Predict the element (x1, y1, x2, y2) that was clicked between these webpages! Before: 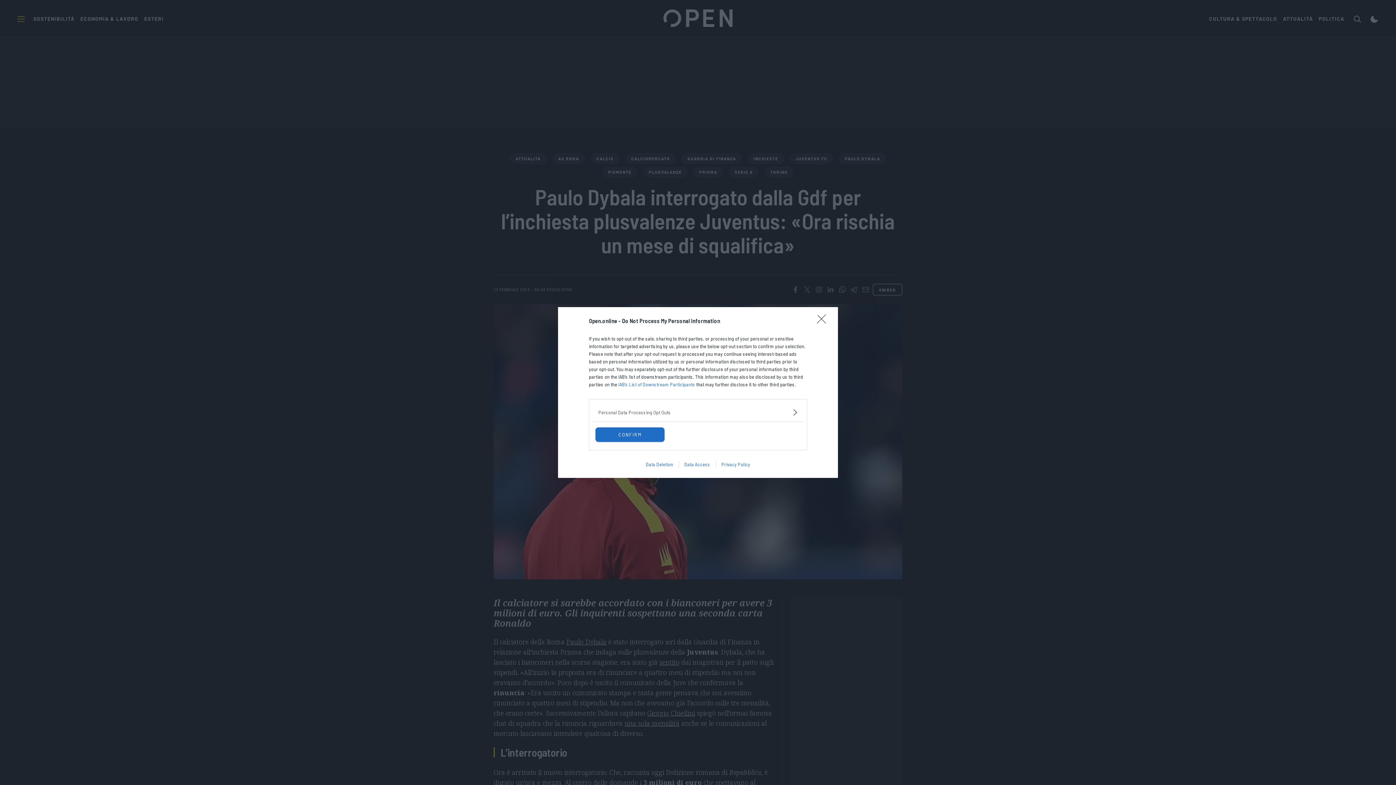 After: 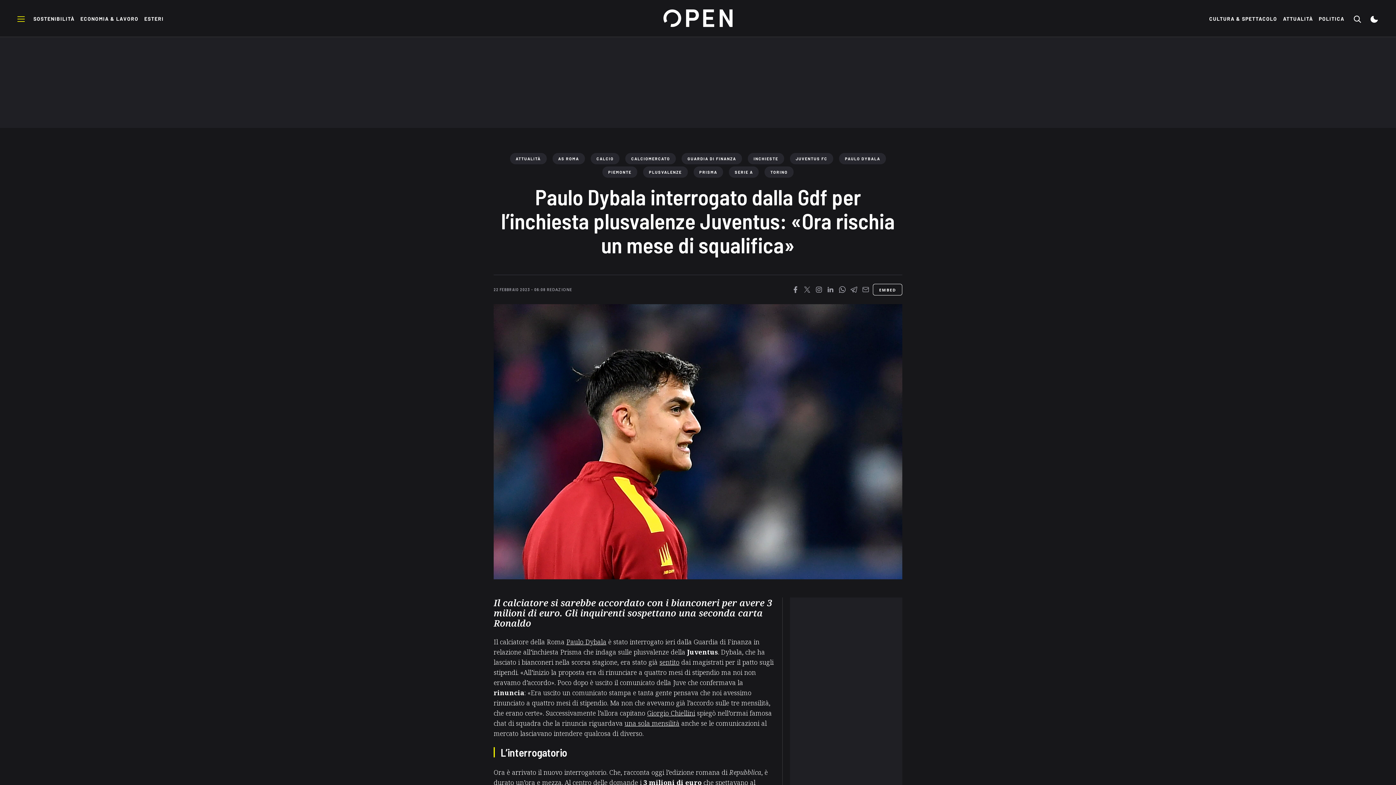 Action: label: CONFIRM bbox: (595, 427, 664, 442)